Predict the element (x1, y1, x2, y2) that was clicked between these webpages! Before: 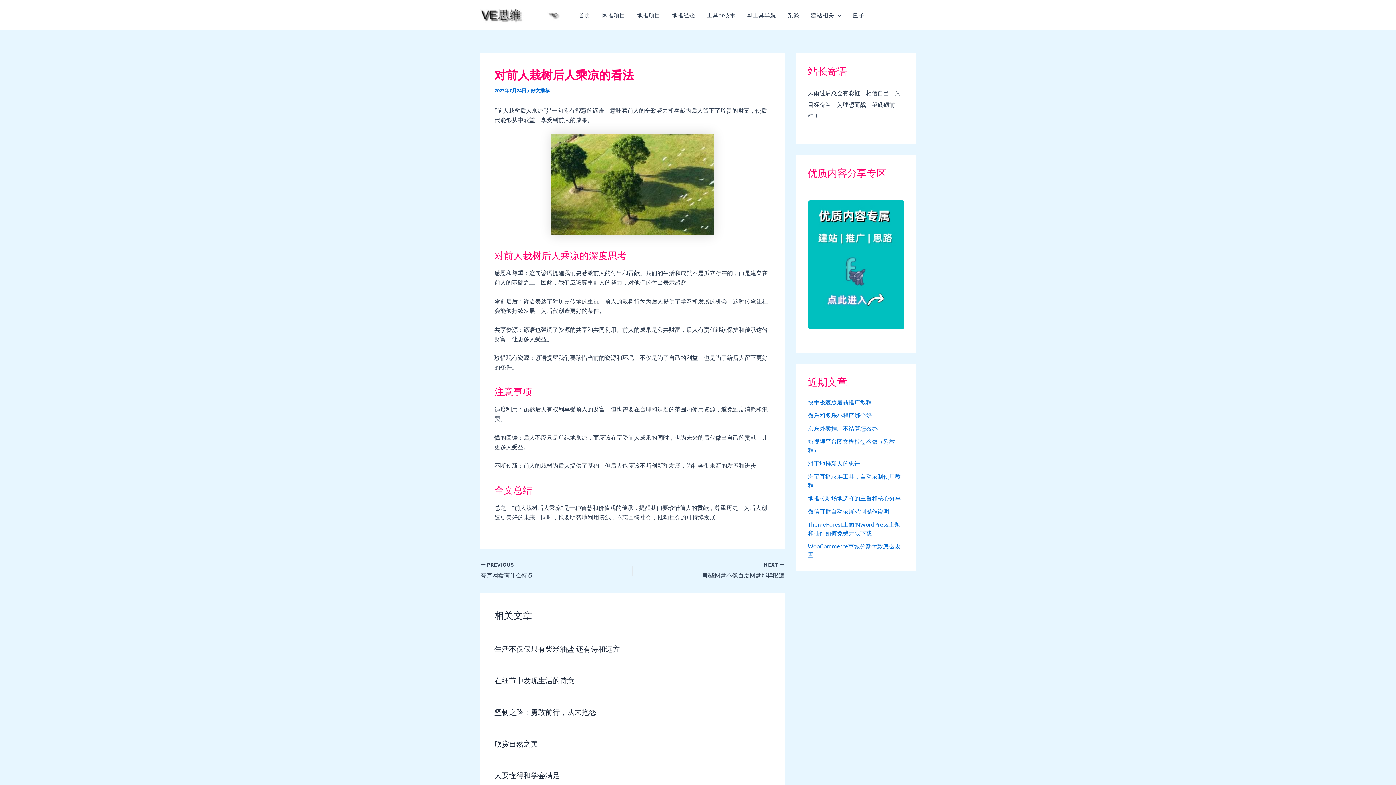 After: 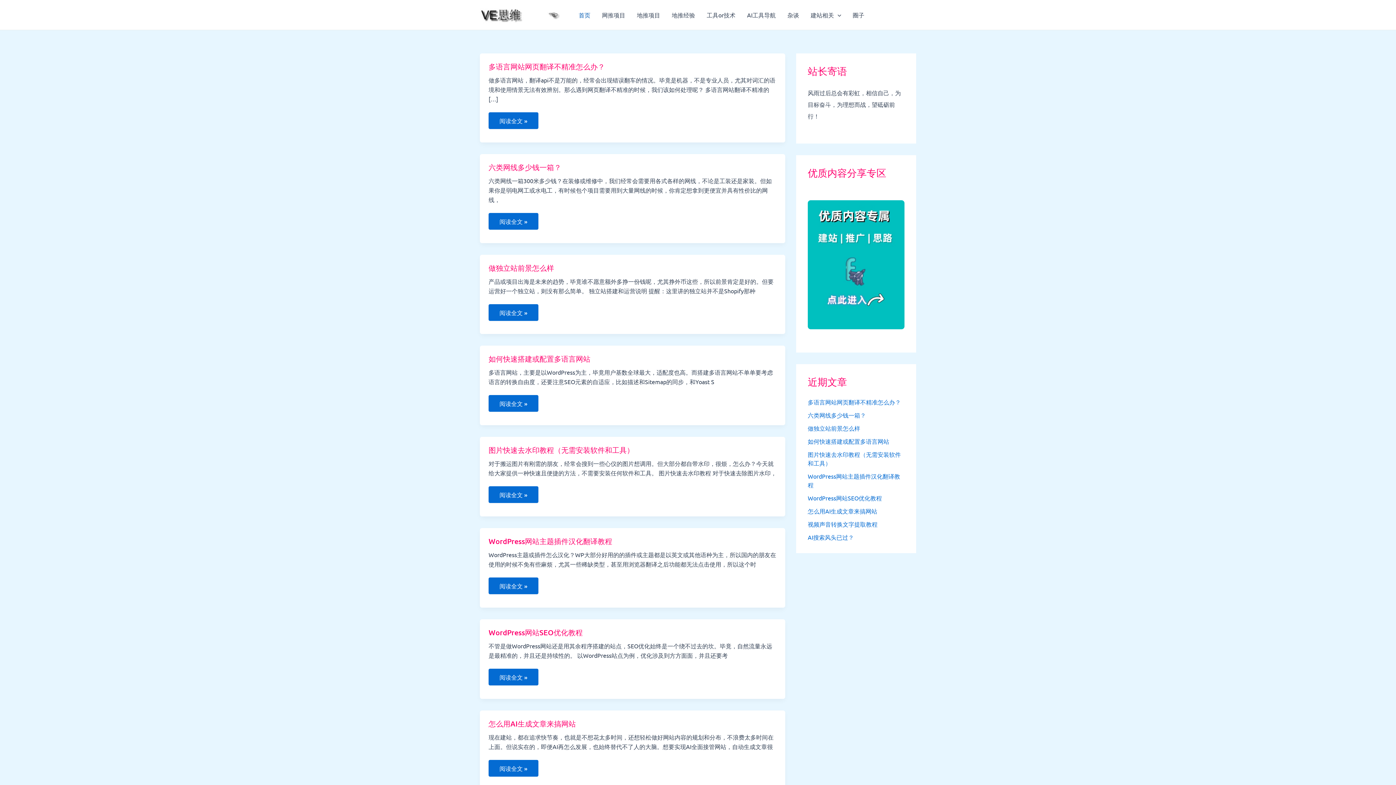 Action: bbox: (480, 10, 560, 17)